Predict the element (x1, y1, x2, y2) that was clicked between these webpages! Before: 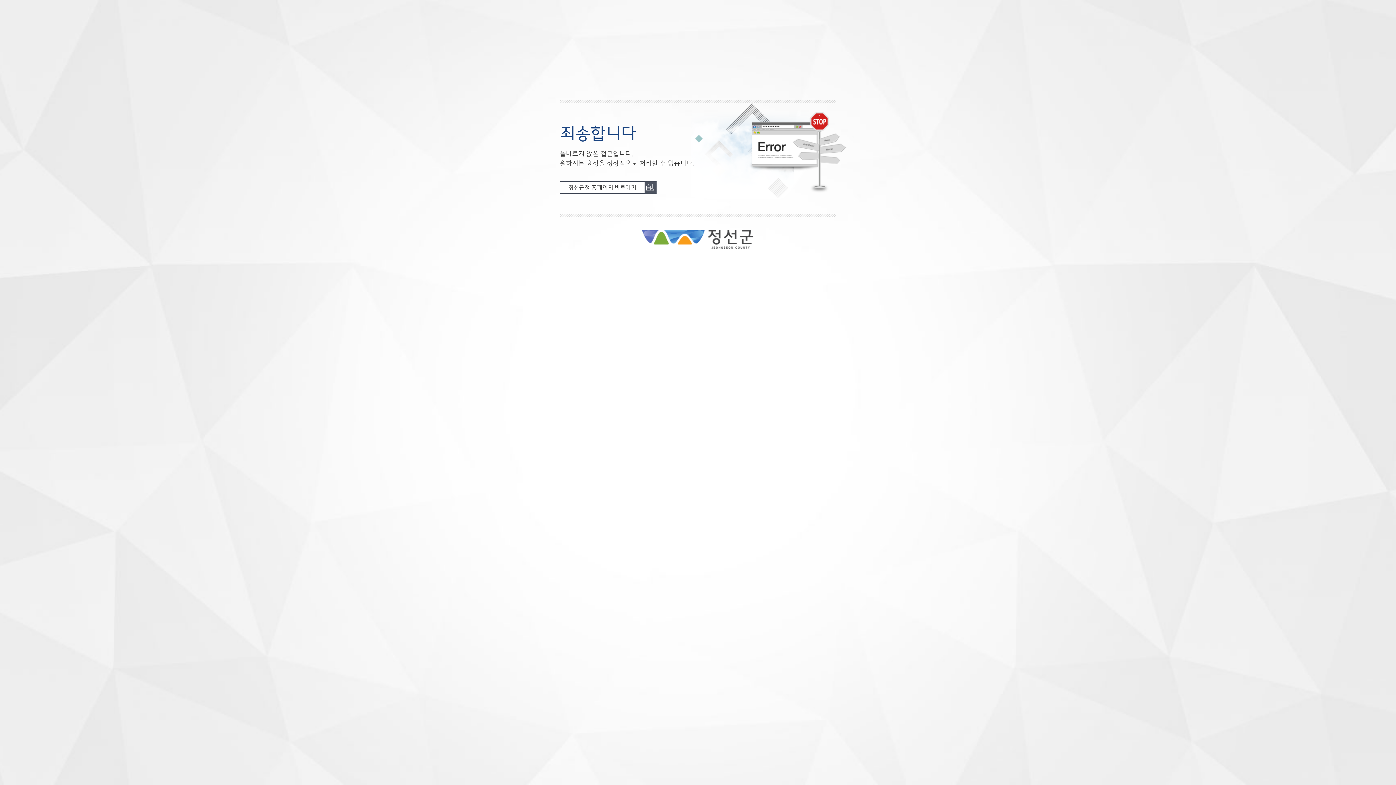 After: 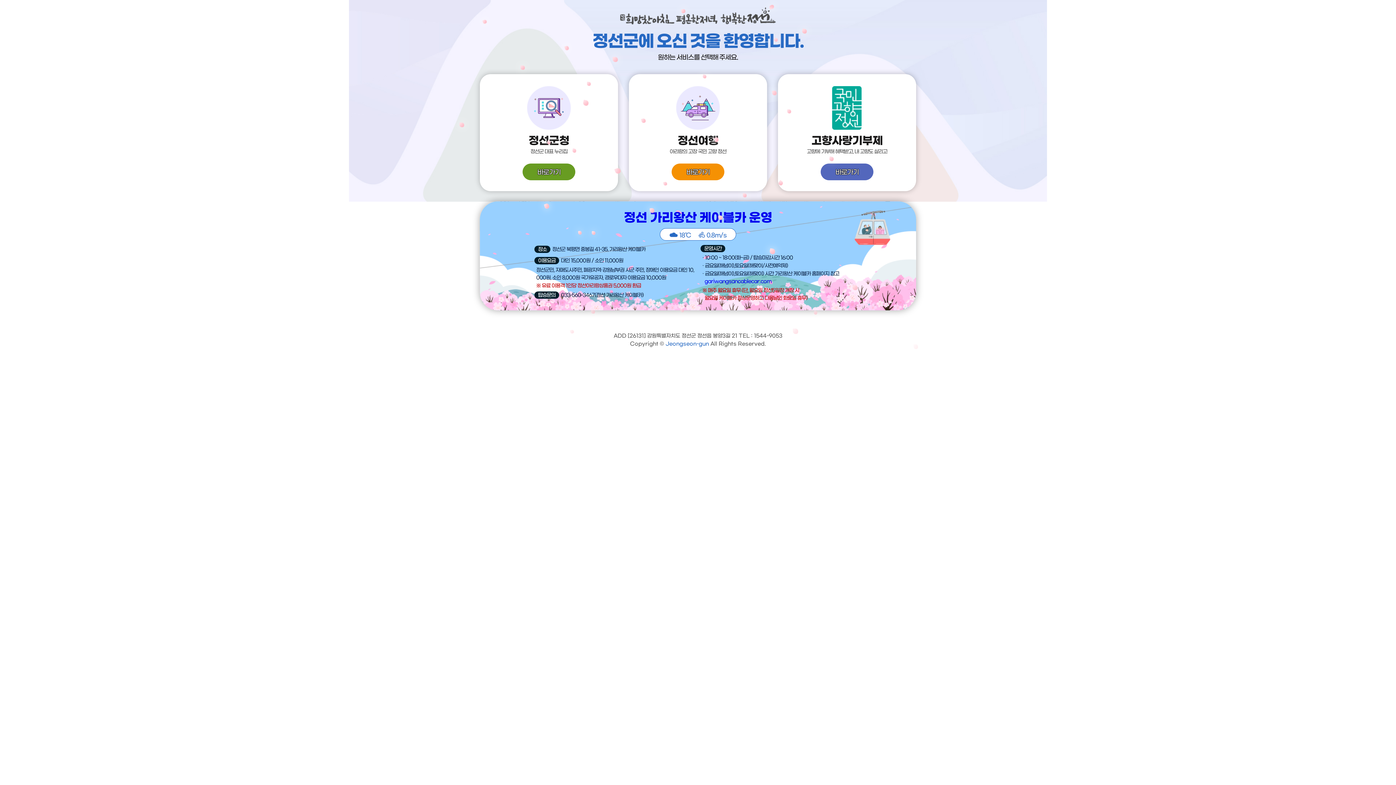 Action: bbox: (644, 181, 656, 193) label: 정선군청 홈페이지 바로가기